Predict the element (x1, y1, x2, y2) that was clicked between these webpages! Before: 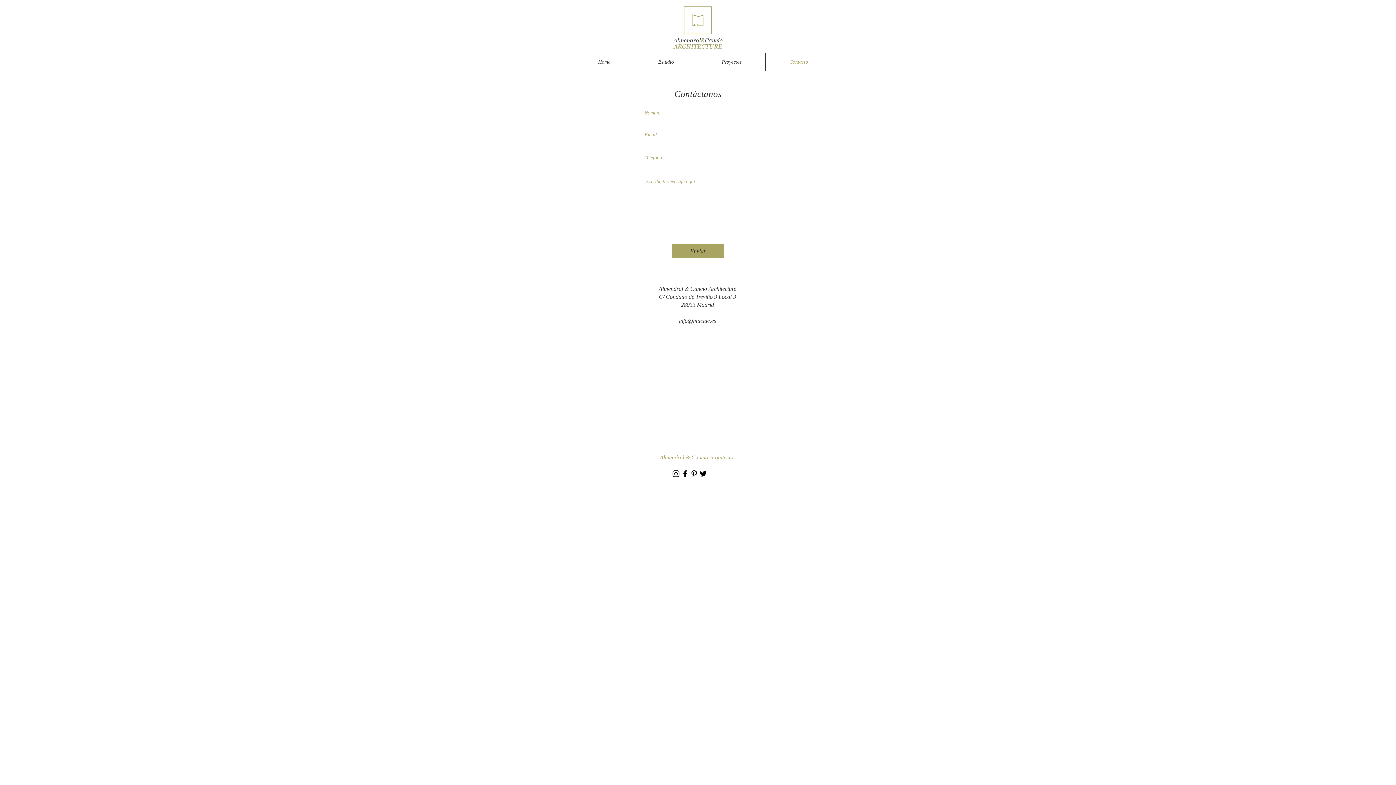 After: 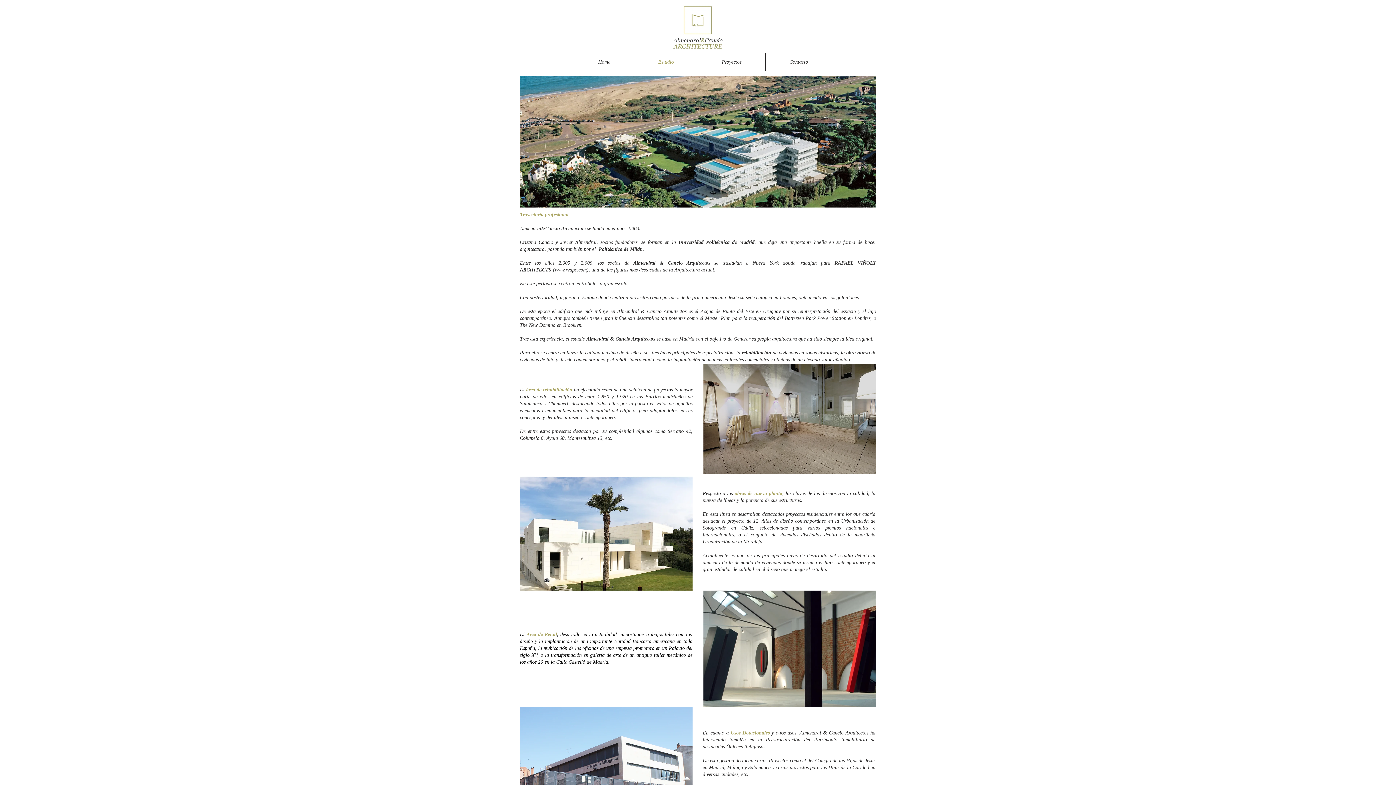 Action: label: Estudio bbox: (634, 53, 697, 71)